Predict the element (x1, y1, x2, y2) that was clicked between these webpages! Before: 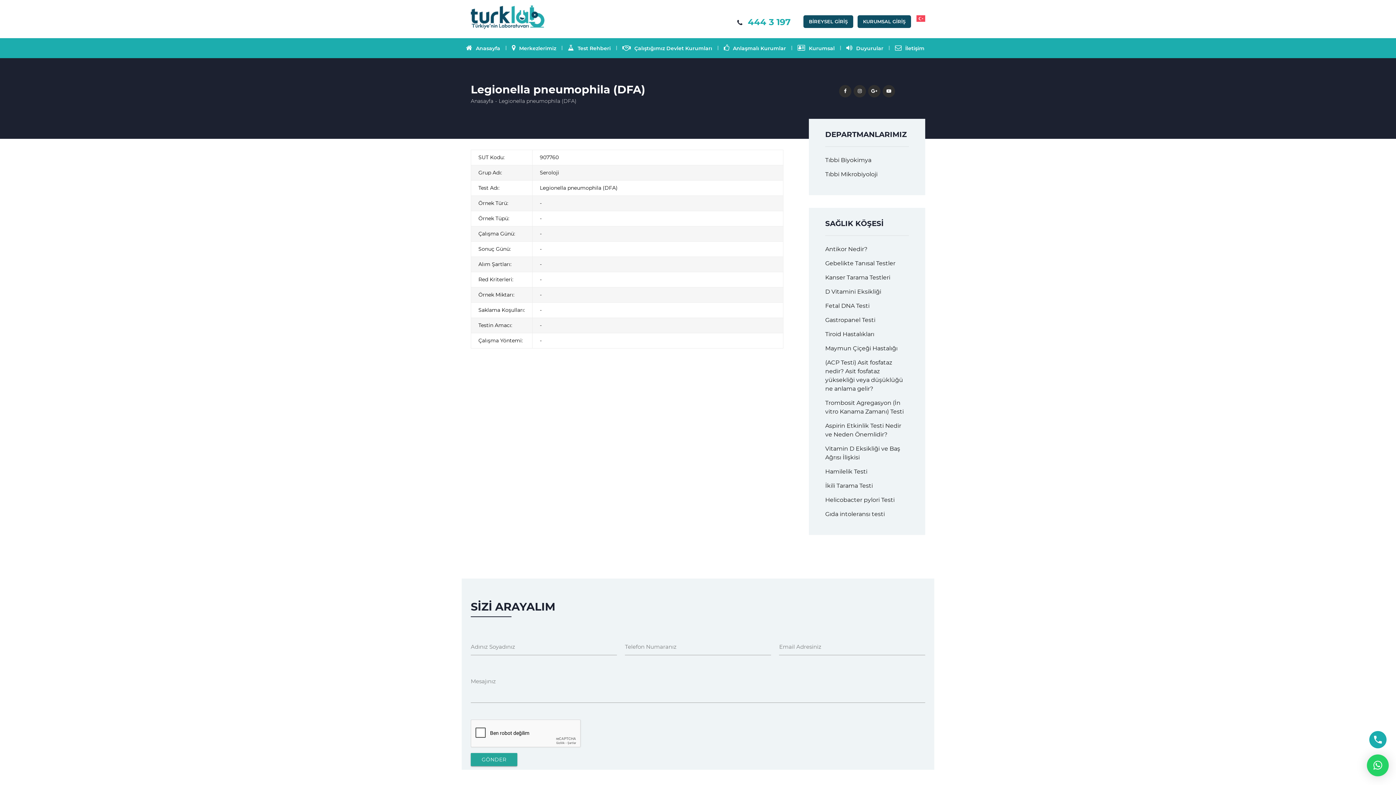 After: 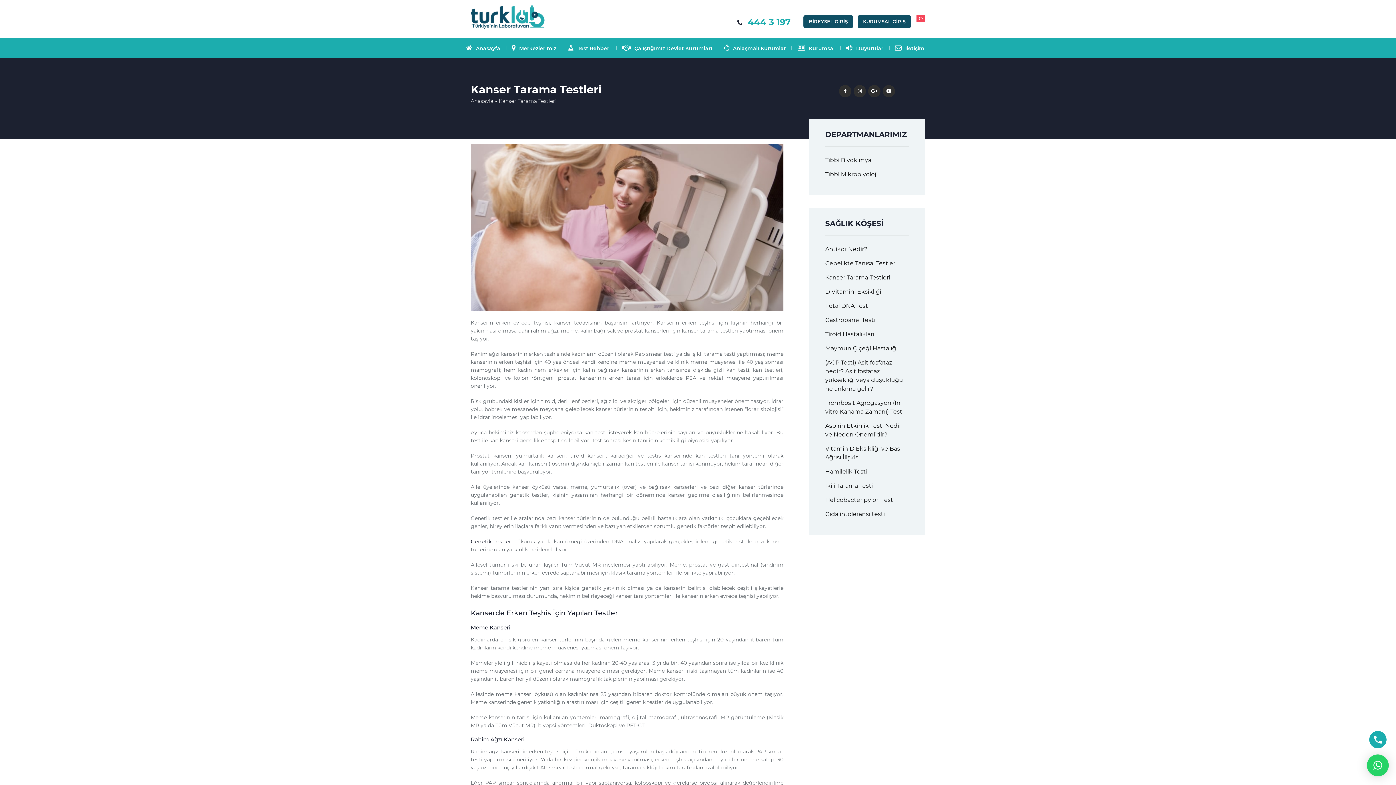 Action: bbox: (825, 273, 909, 282) label: Kanser Tarama Testleri